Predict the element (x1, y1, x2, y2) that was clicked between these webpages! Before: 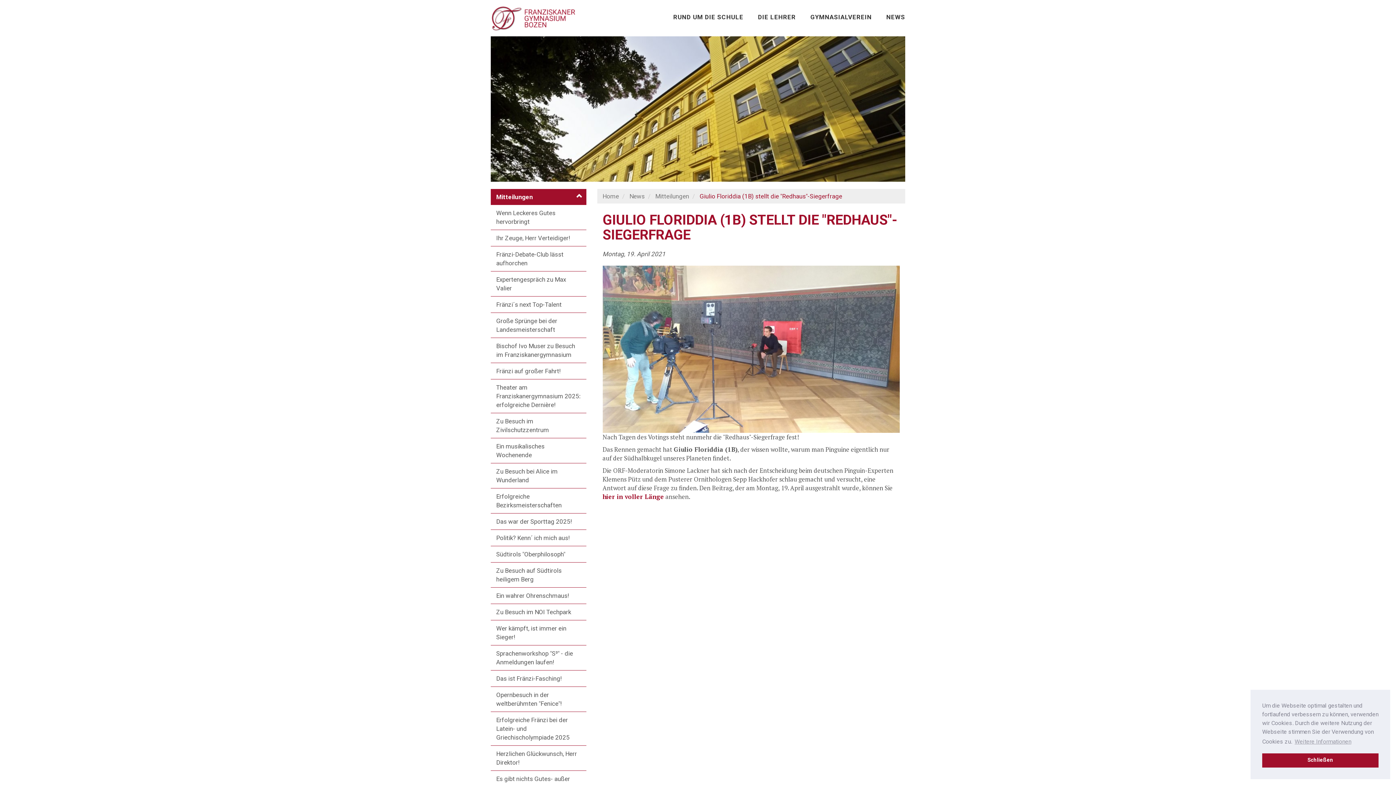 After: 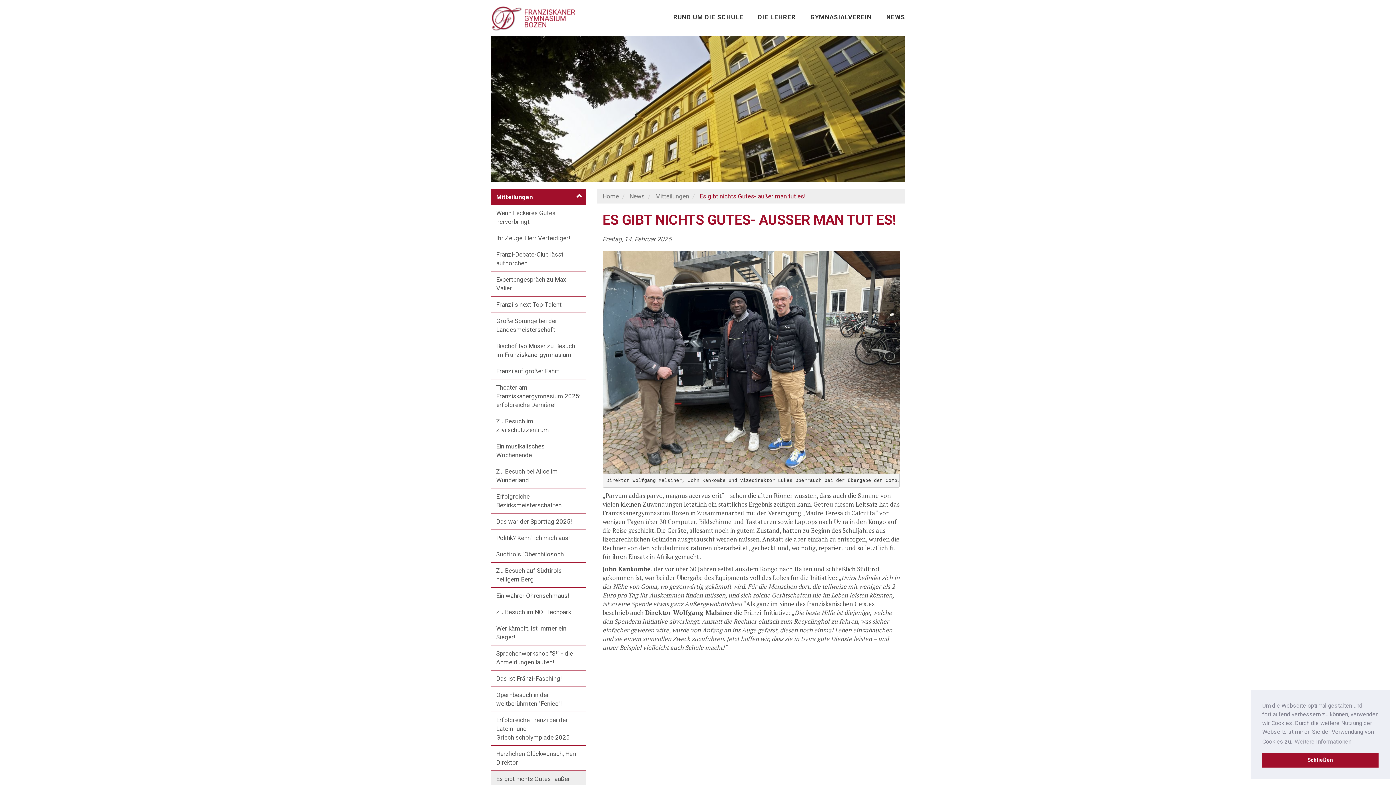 Action: bbox: (490, 771, 586, 796) label: Es gibt nichts Gutes- außer man tut es!